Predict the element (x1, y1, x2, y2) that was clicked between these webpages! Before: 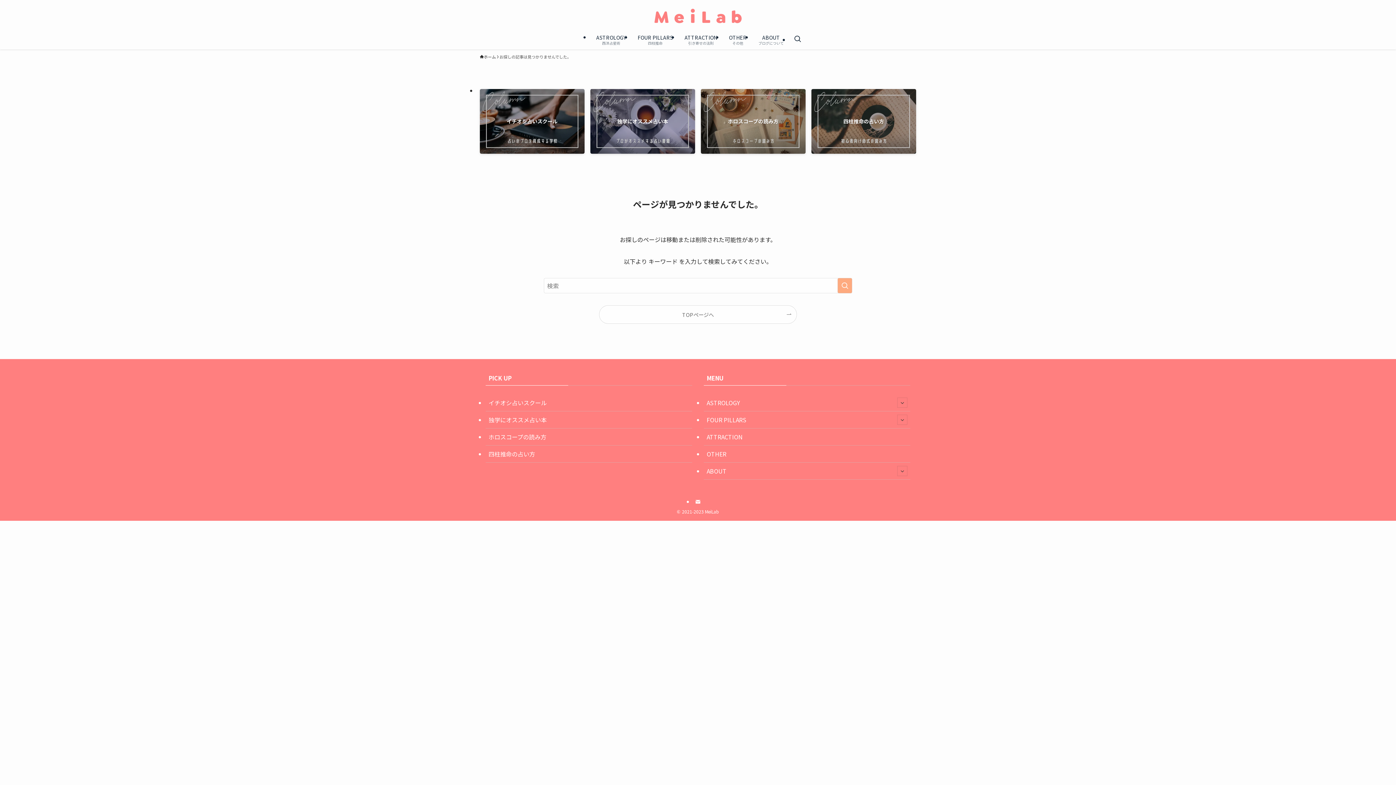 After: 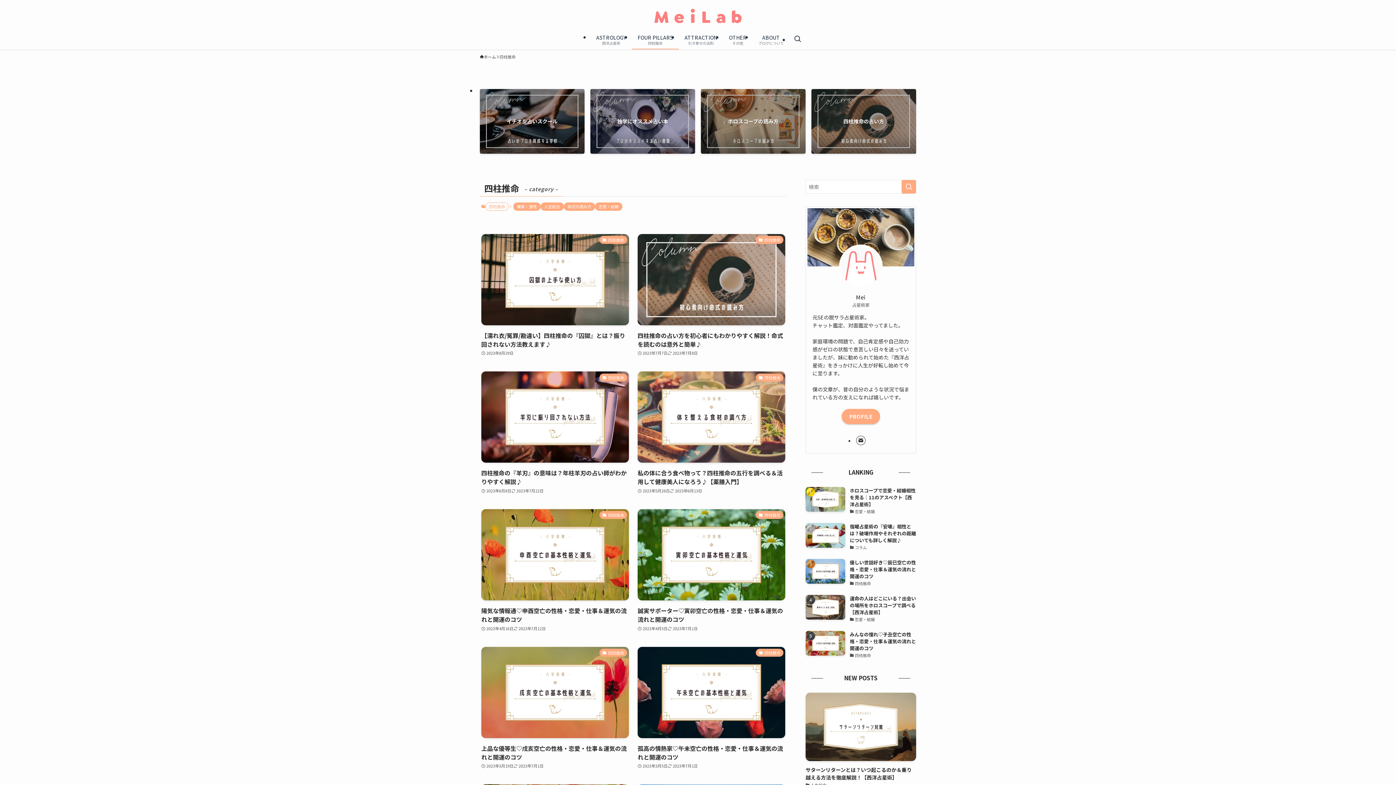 Action: label: FOUR PILLARS bbox: (704, 411, 910, 428)